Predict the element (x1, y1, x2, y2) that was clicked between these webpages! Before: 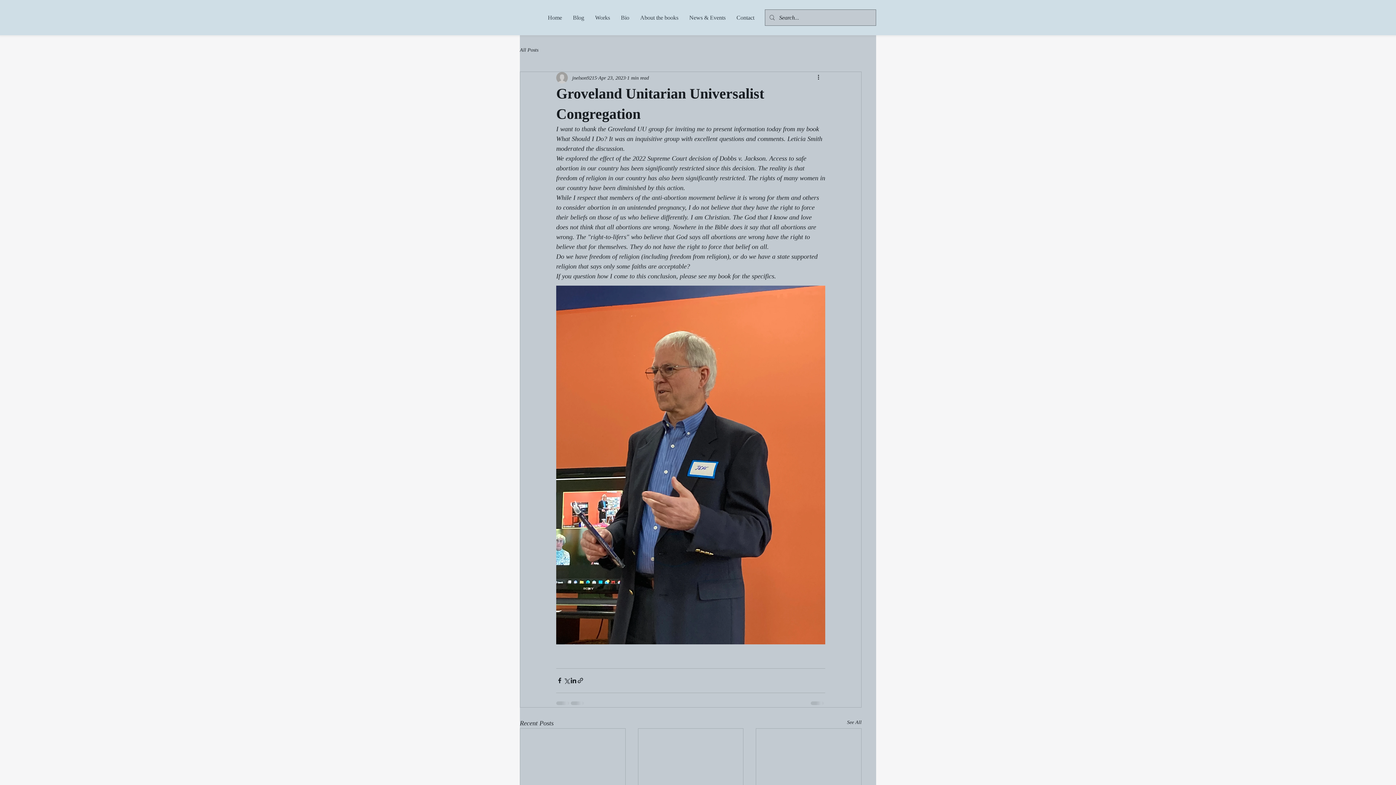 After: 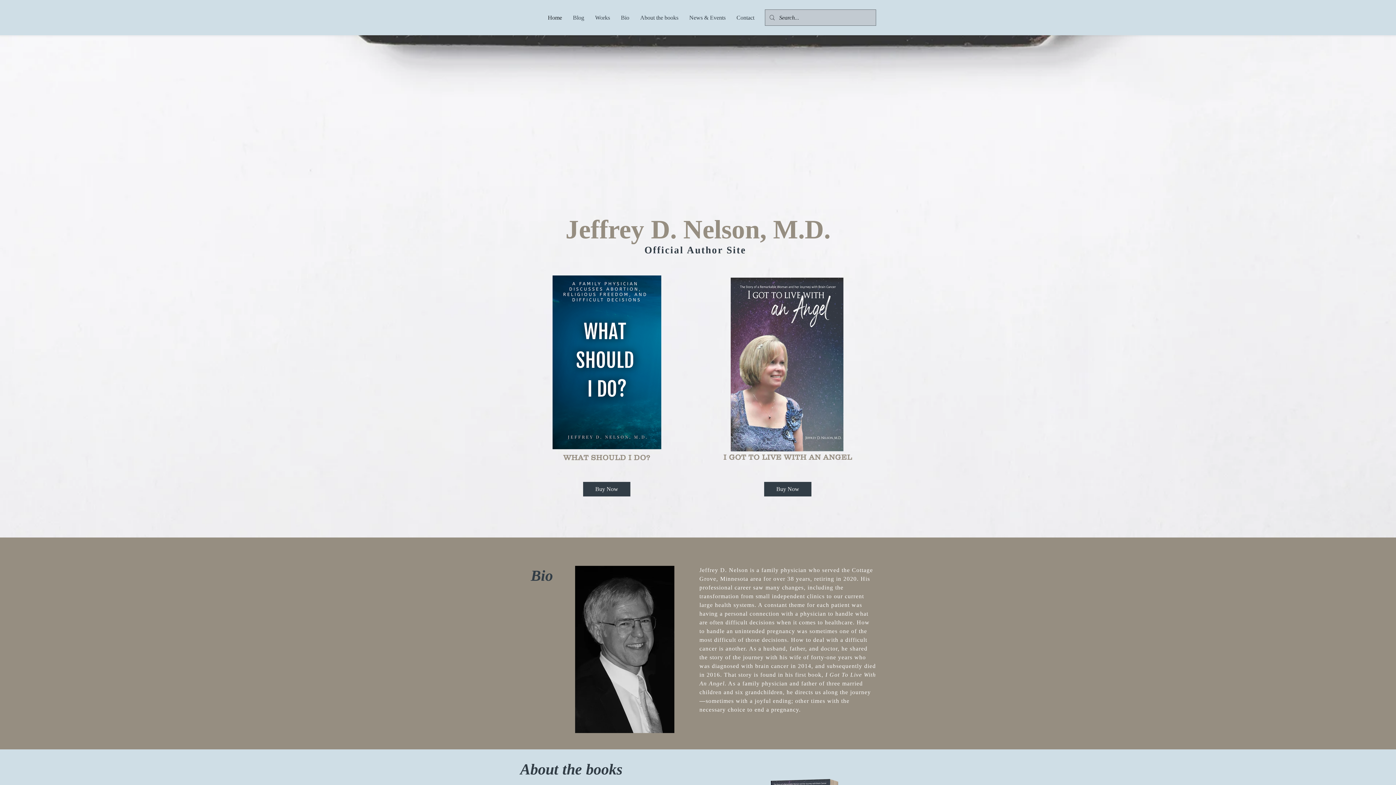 Action: label: News & Events bbox: (684, 6, 731, 28)